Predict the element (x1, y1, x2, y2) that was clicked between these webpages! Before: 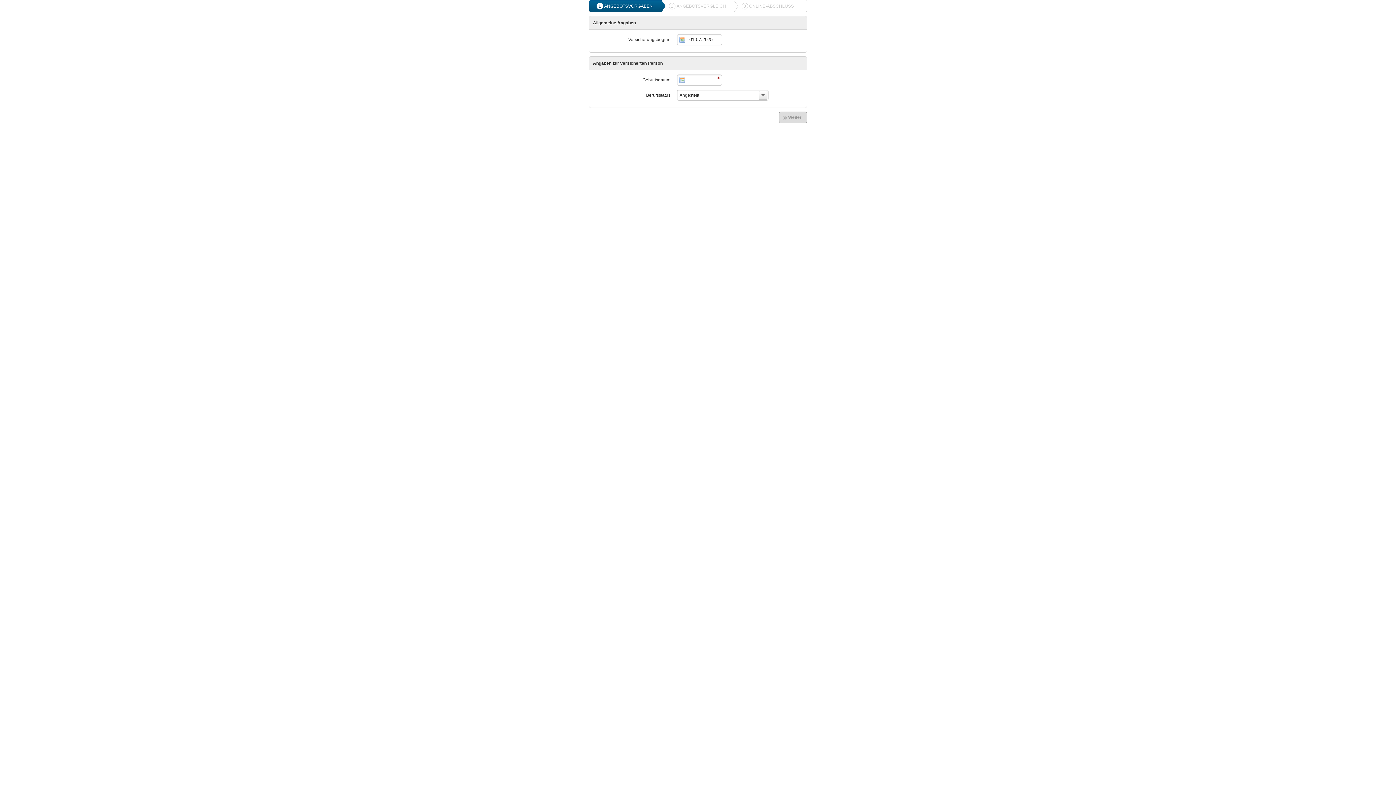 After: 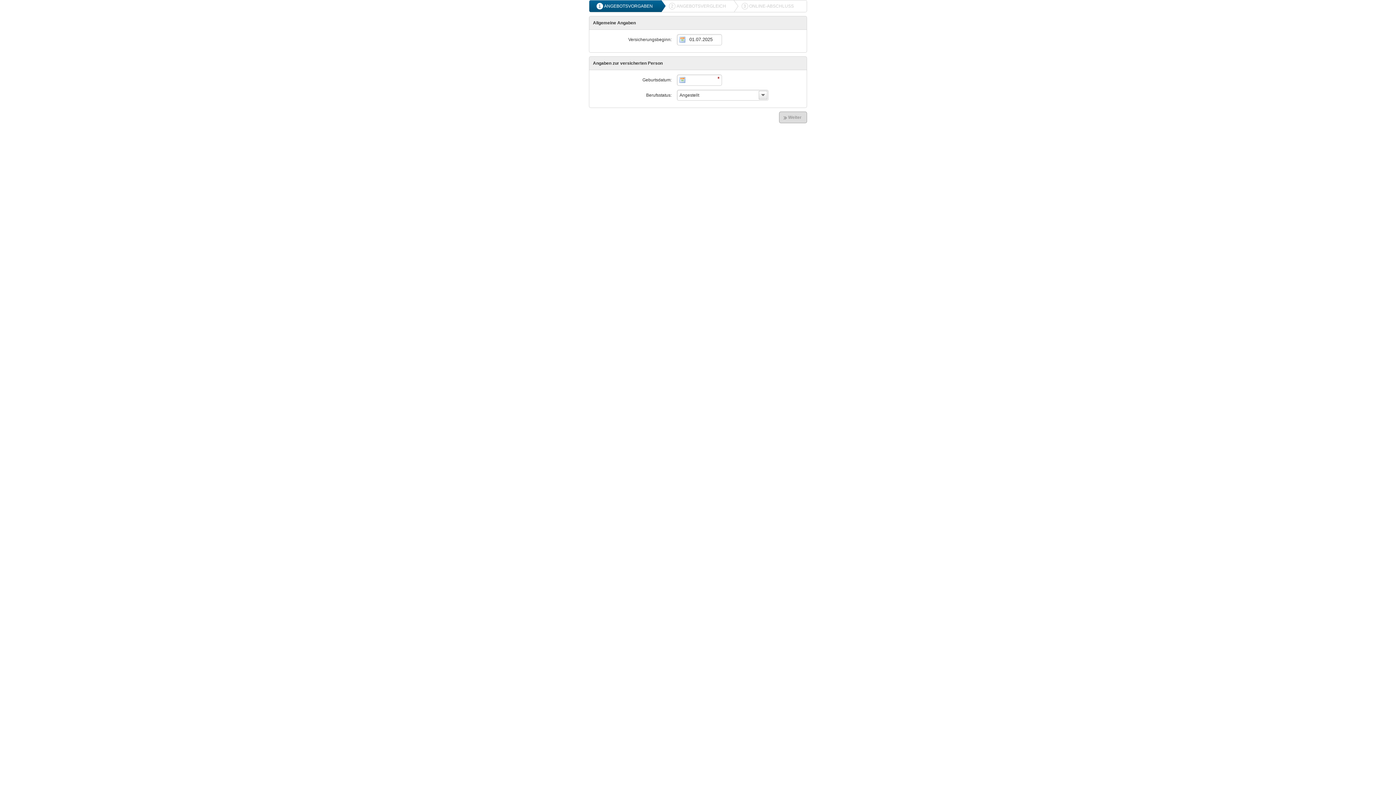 Action: label: 2
ANGEBOTSVERGLEICH bbox: (669, 0, 727, 12)